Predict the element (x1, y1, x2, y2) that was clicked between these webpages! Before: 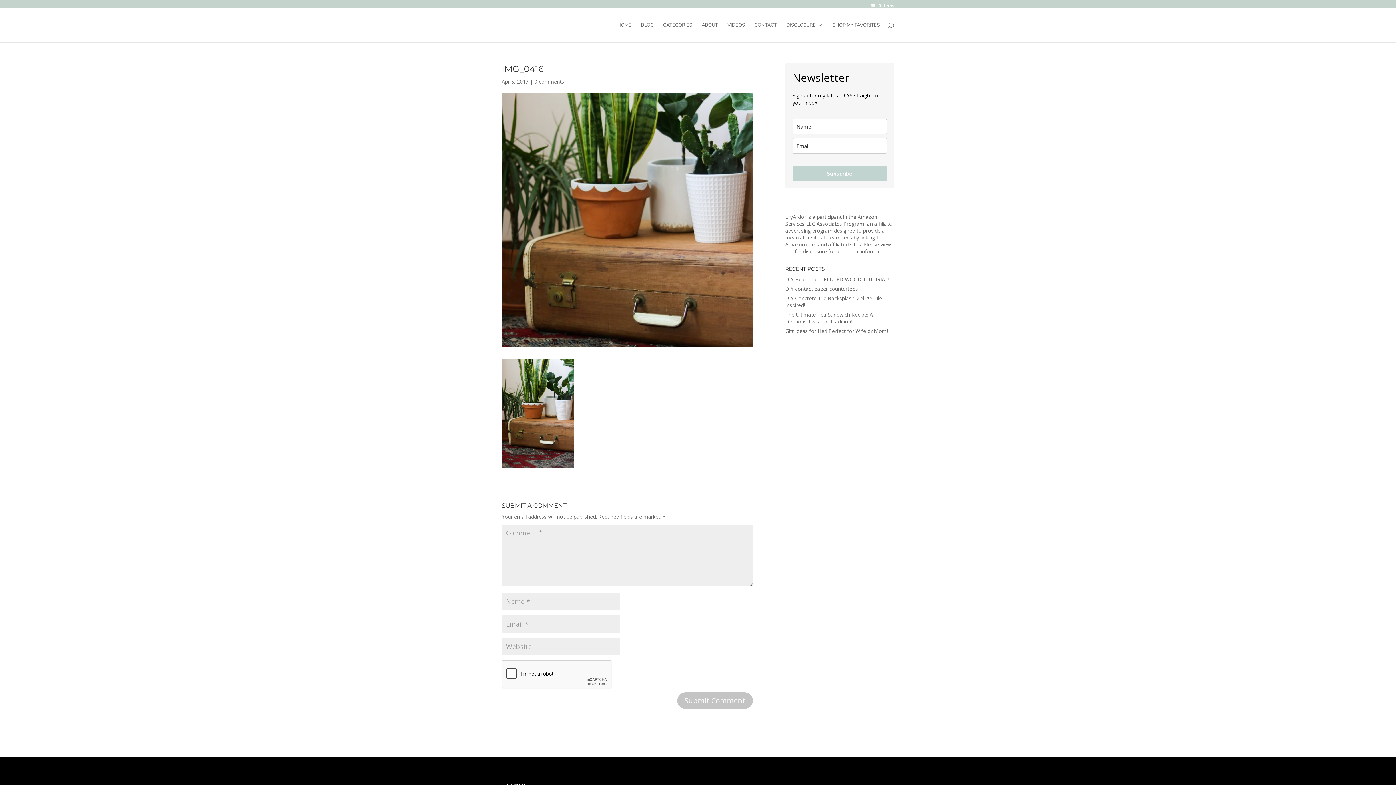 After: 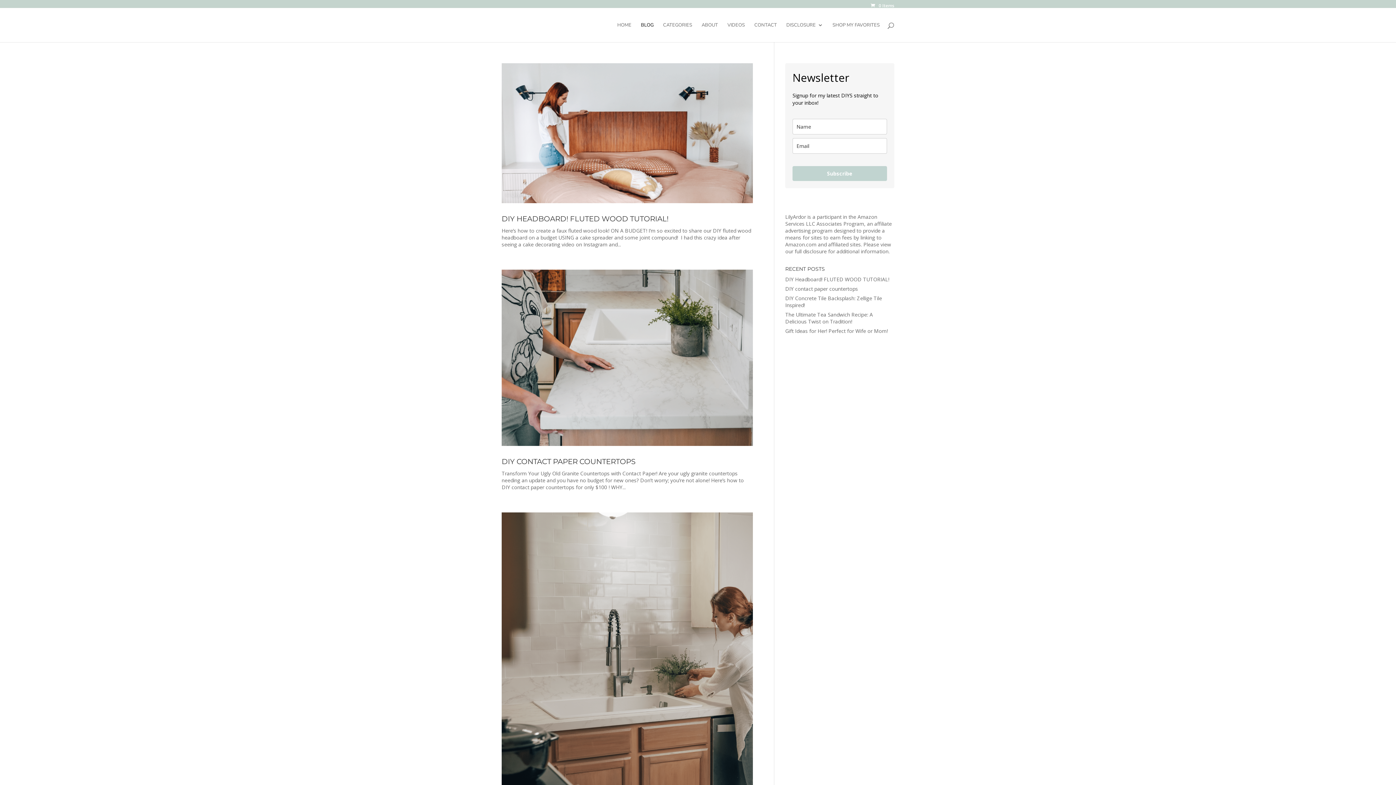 Action: bbox: (641, 22, 653, 42) label: BLOG